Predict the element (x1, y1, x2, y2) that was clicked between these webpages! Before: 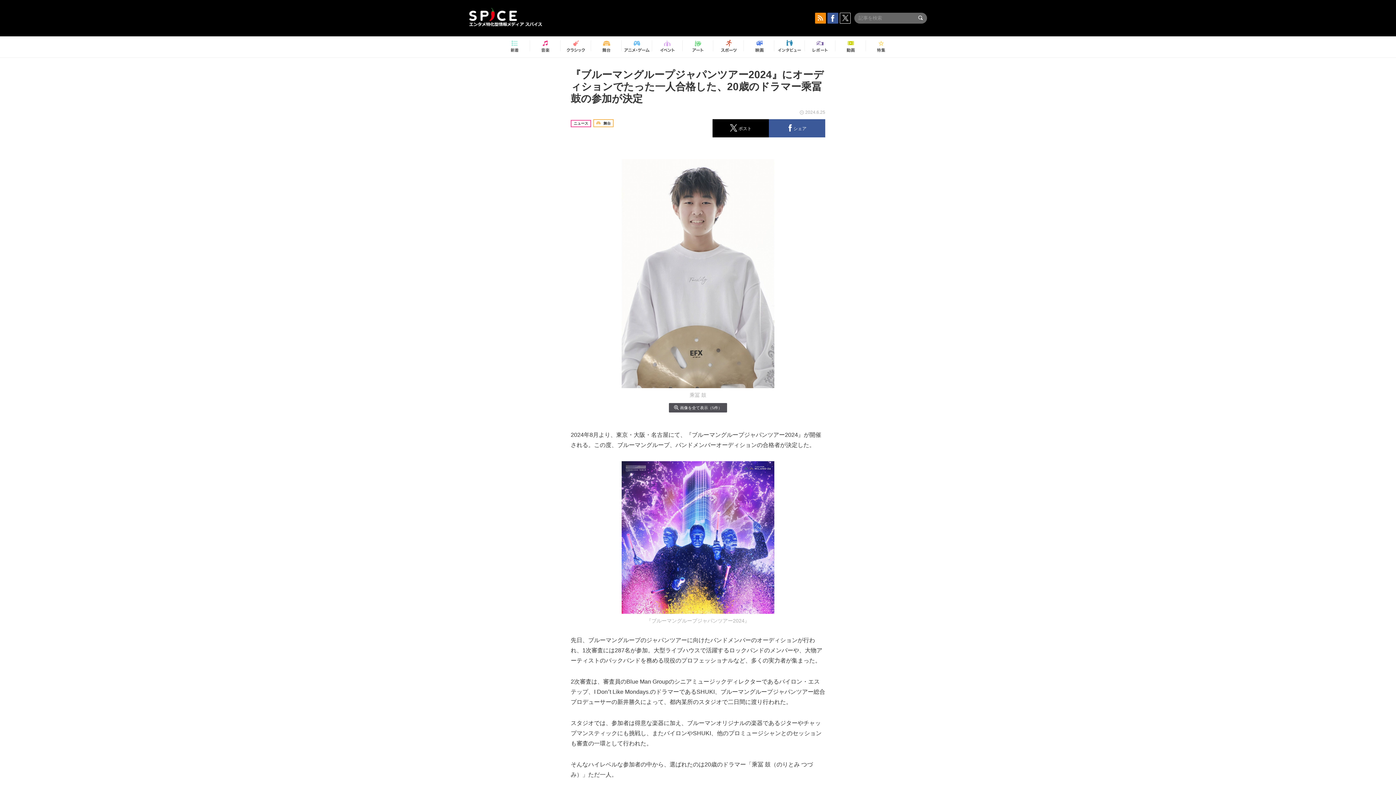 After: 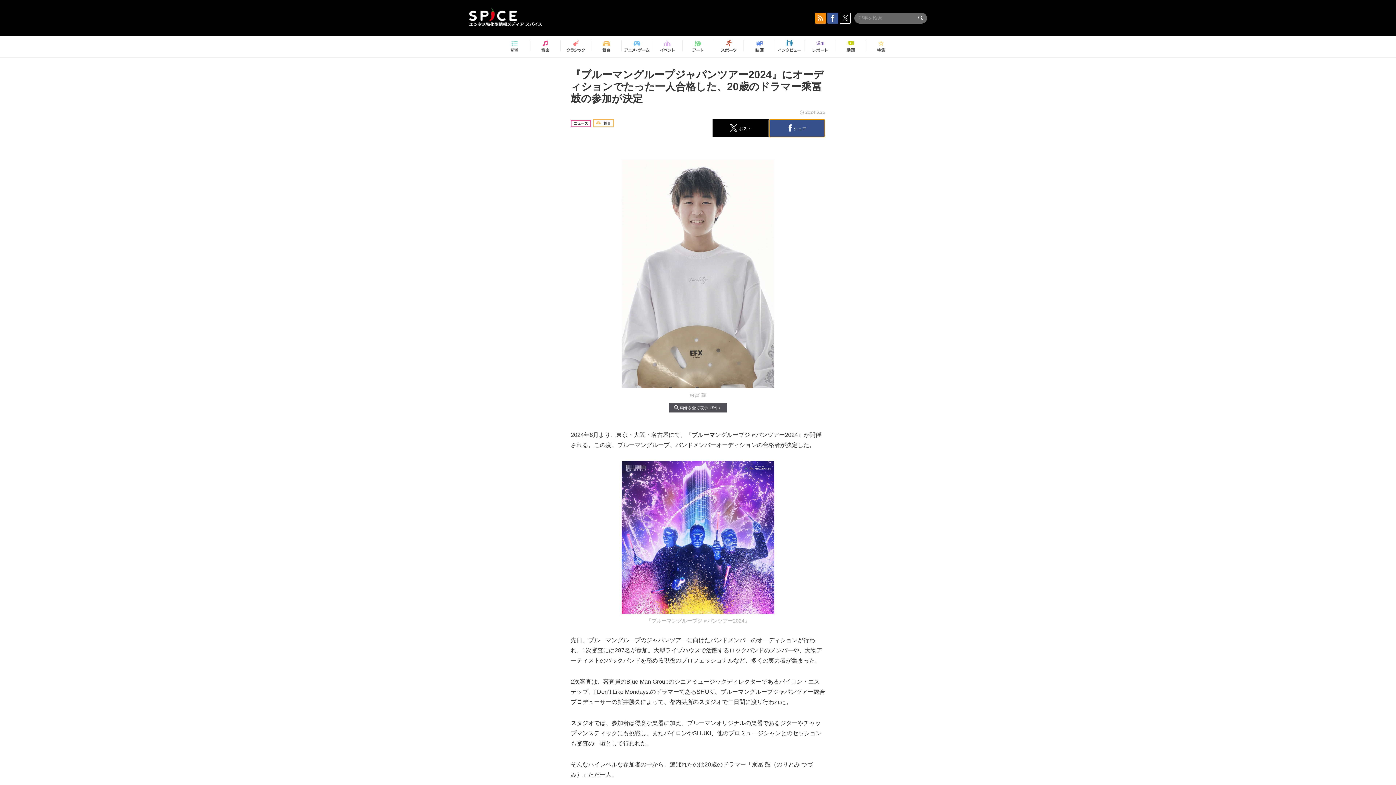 Action: label:  シェア bbox: (769, 119, 825, 137)